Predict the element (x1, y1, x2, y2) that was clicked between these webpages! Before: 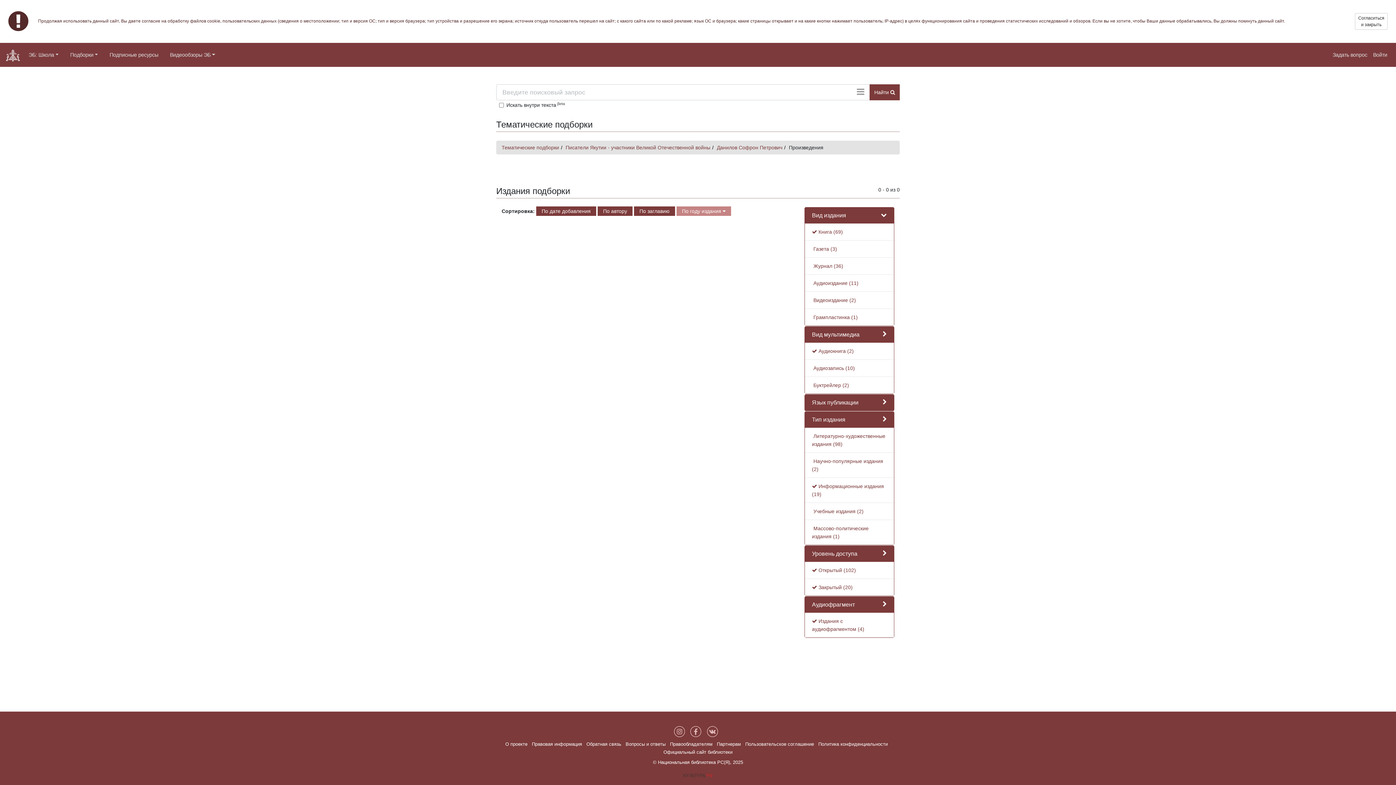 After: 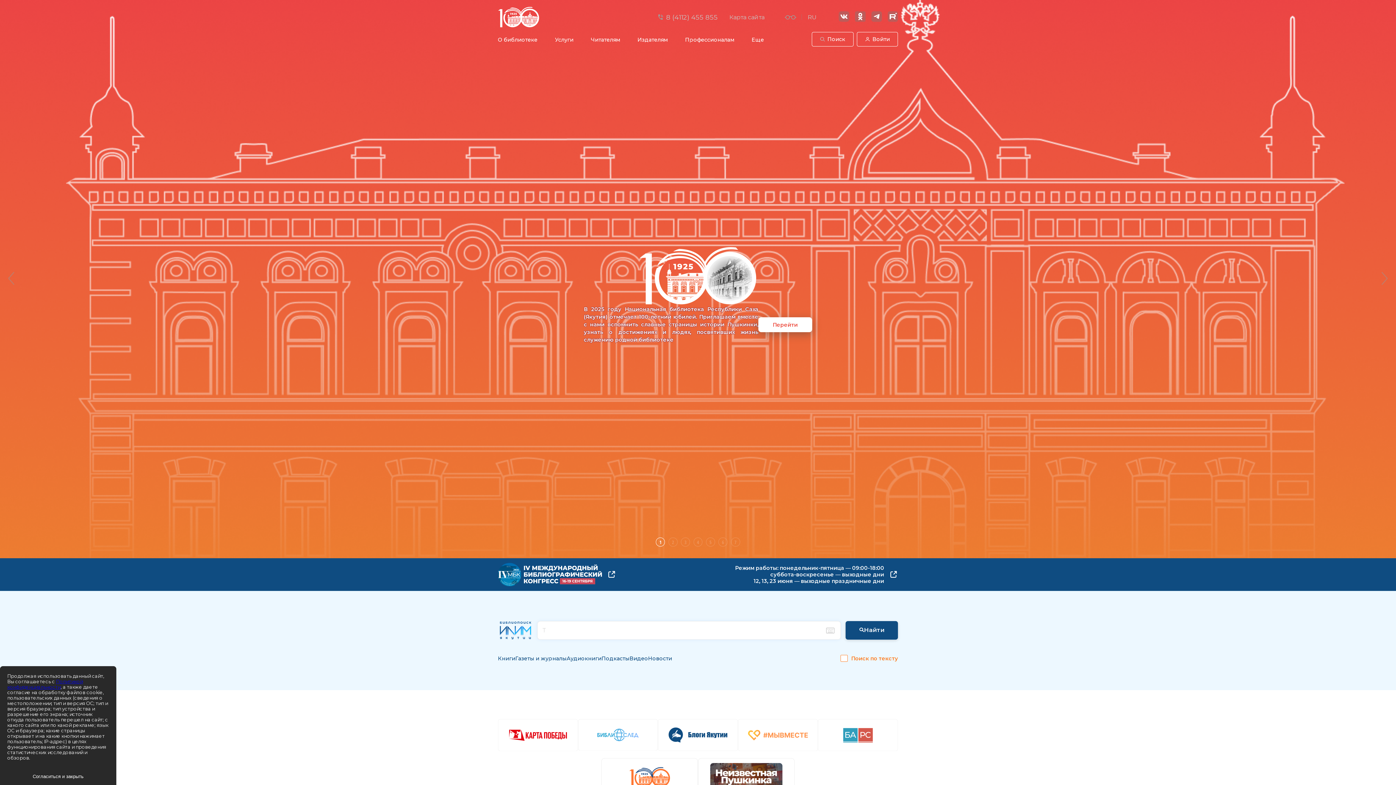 Action: label: Официальный сайт библиотеки bbox: (663, 749, 732, 755)